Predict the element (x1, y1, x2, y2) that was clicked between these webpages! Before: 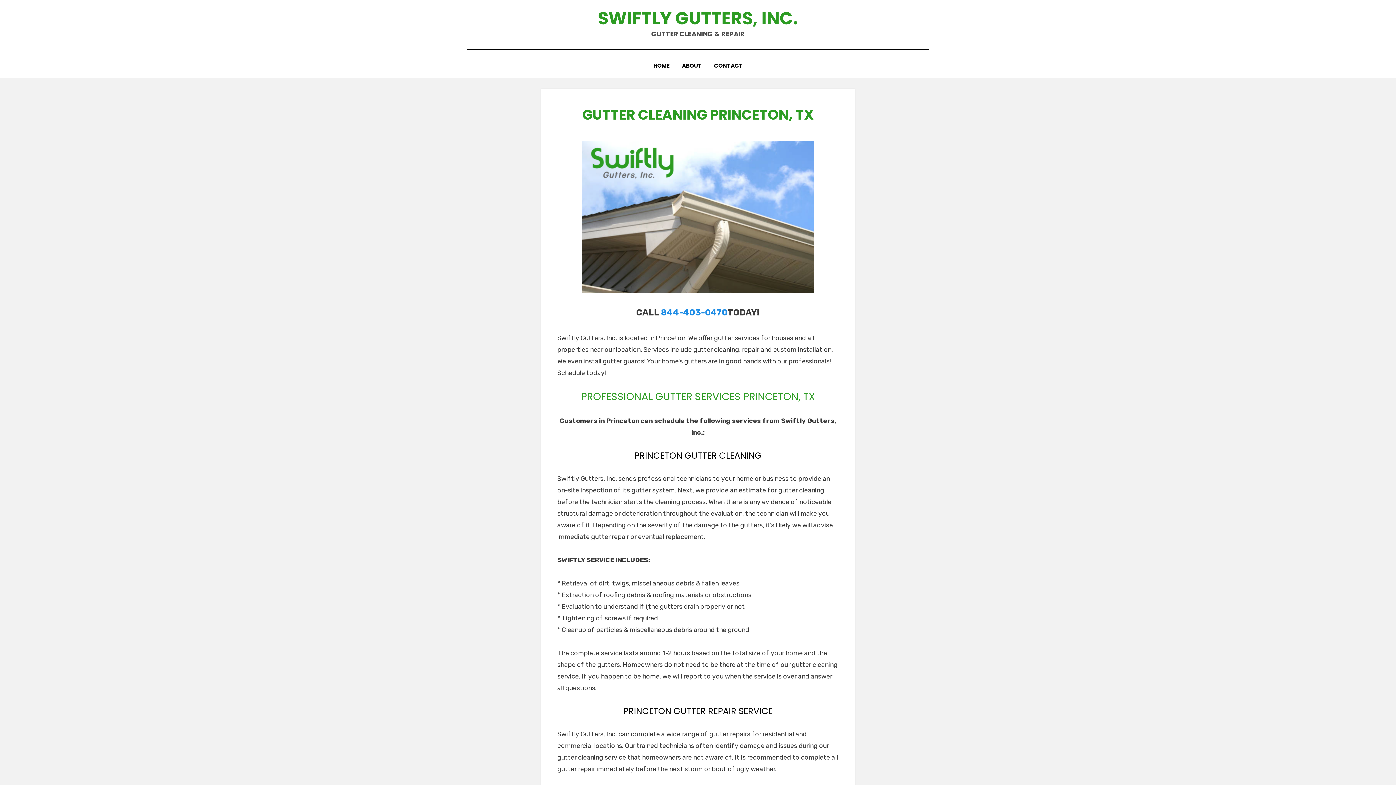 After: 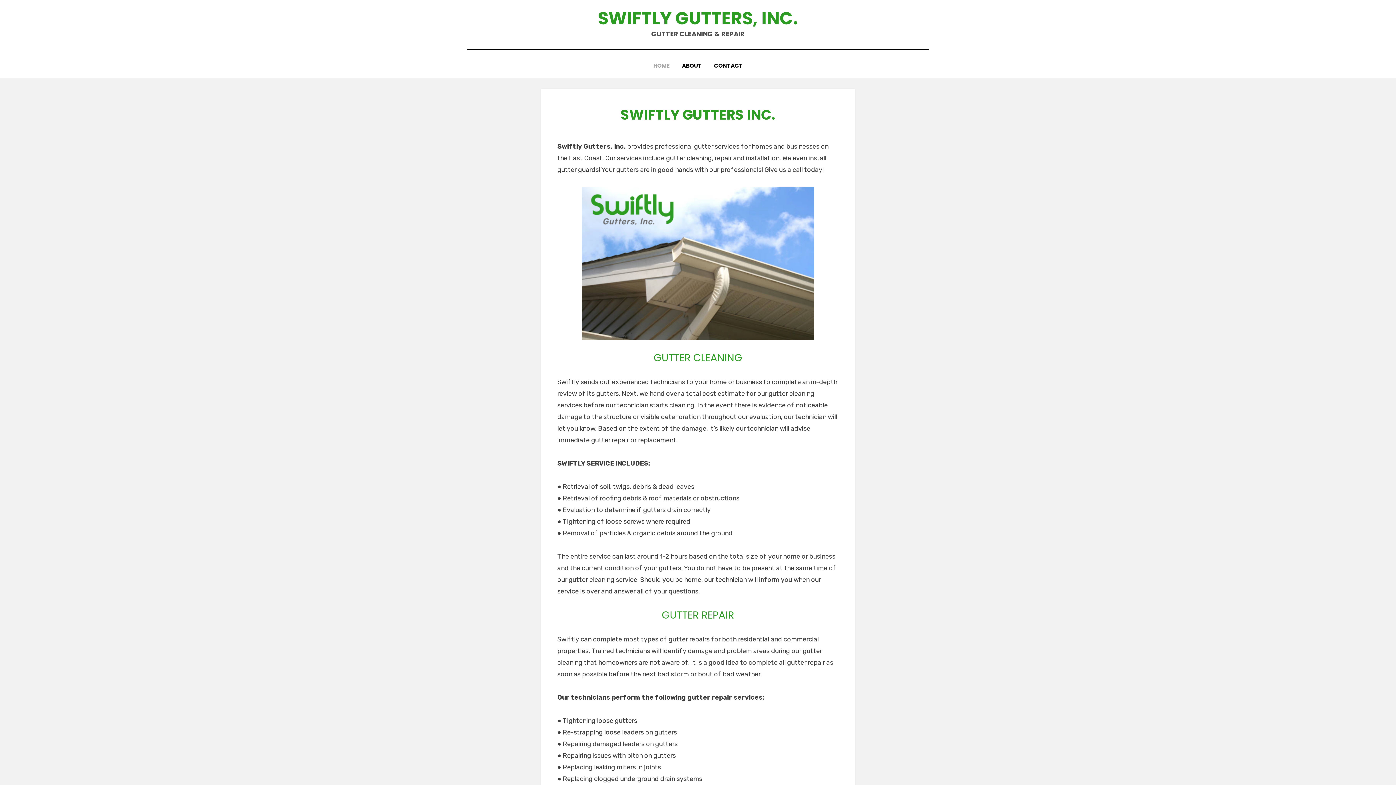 Action: label: HOME bbox: (647, 60, 676, 70)